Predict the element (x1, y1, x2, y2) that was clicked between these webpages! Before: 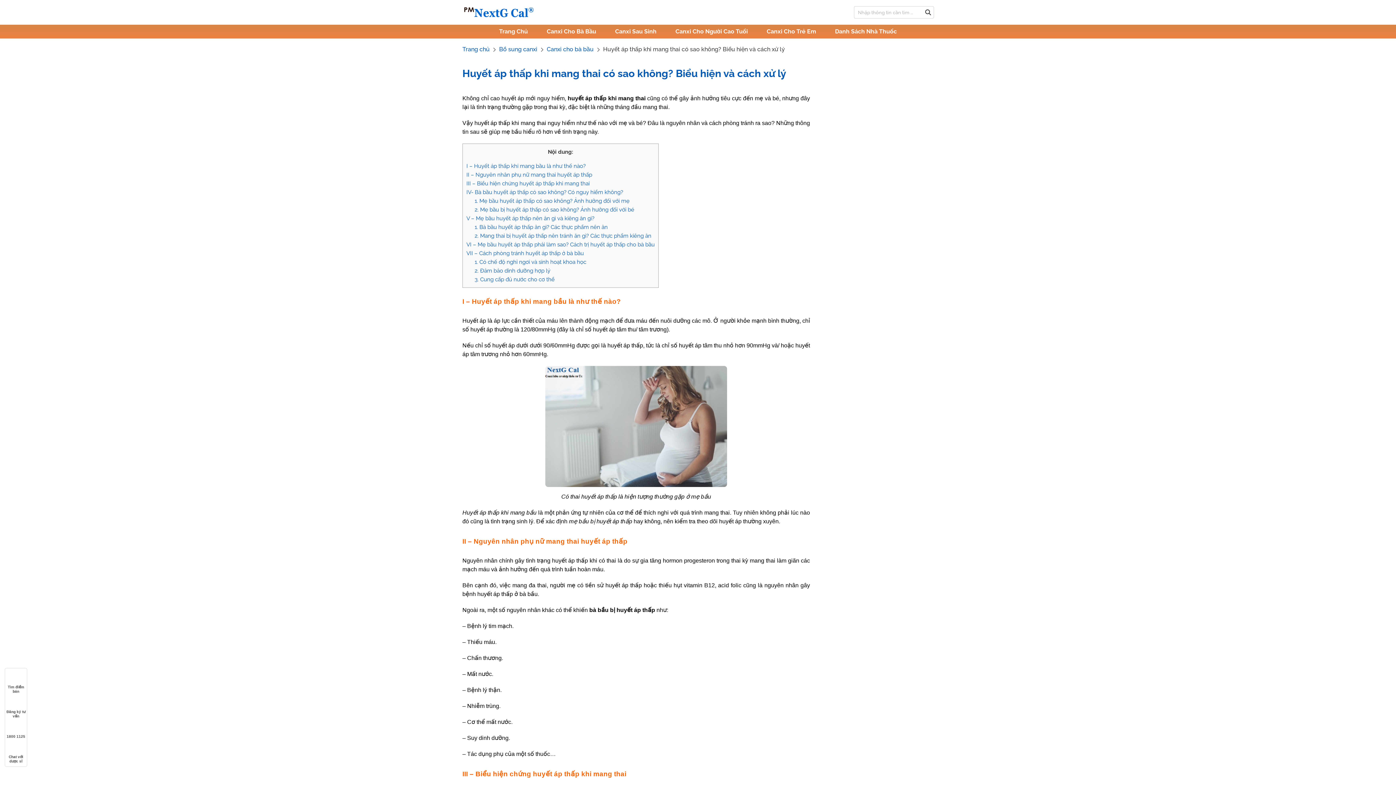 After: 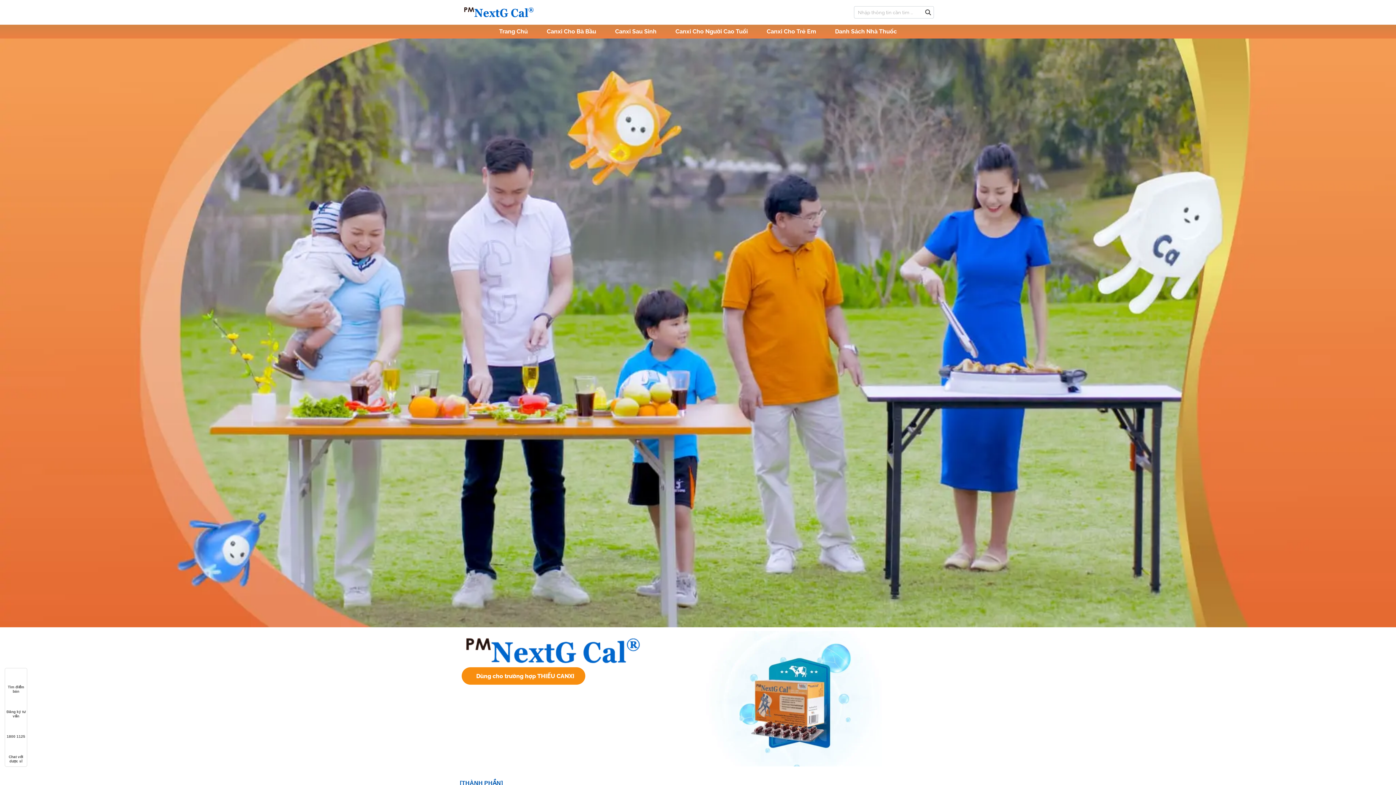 Action: label: Trang Chủ bbox: (493, 24, 533, 38)